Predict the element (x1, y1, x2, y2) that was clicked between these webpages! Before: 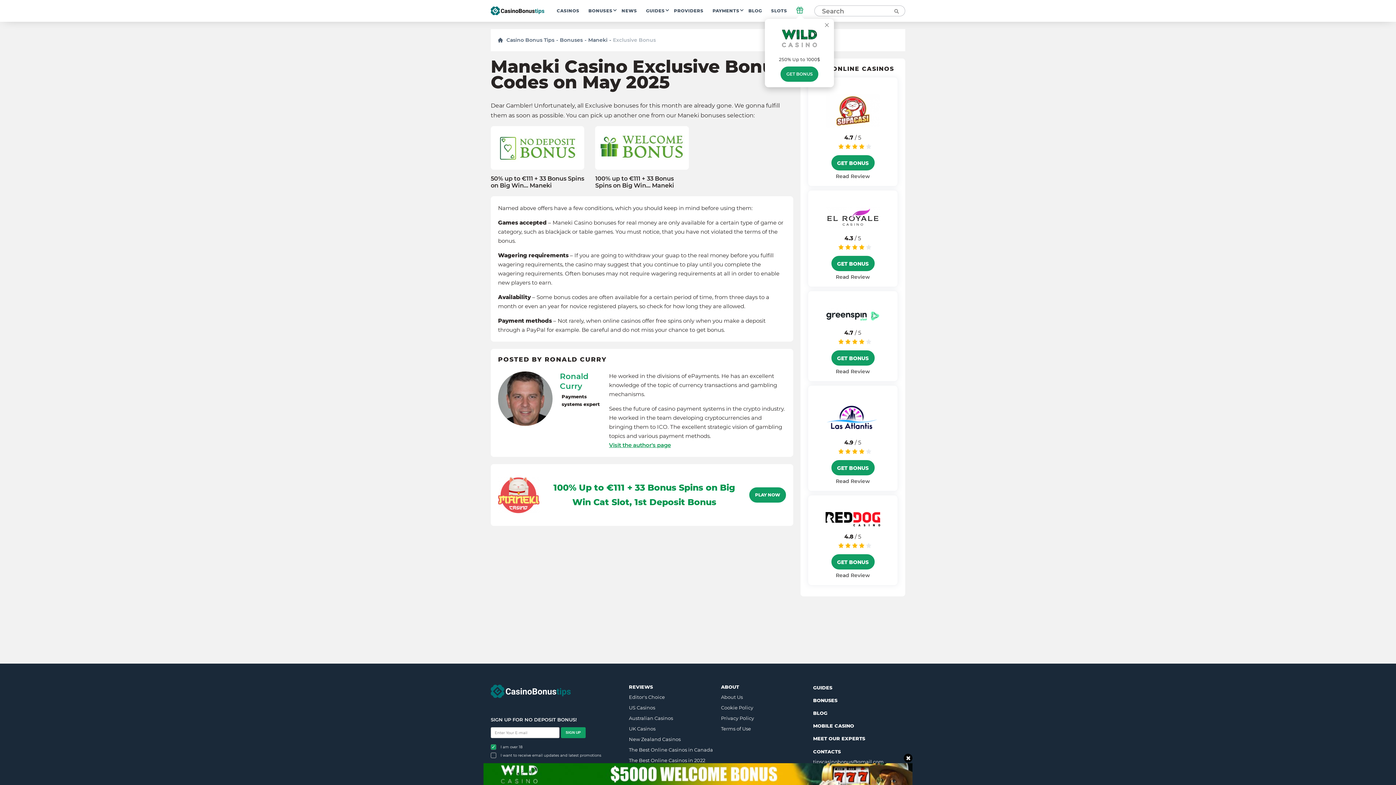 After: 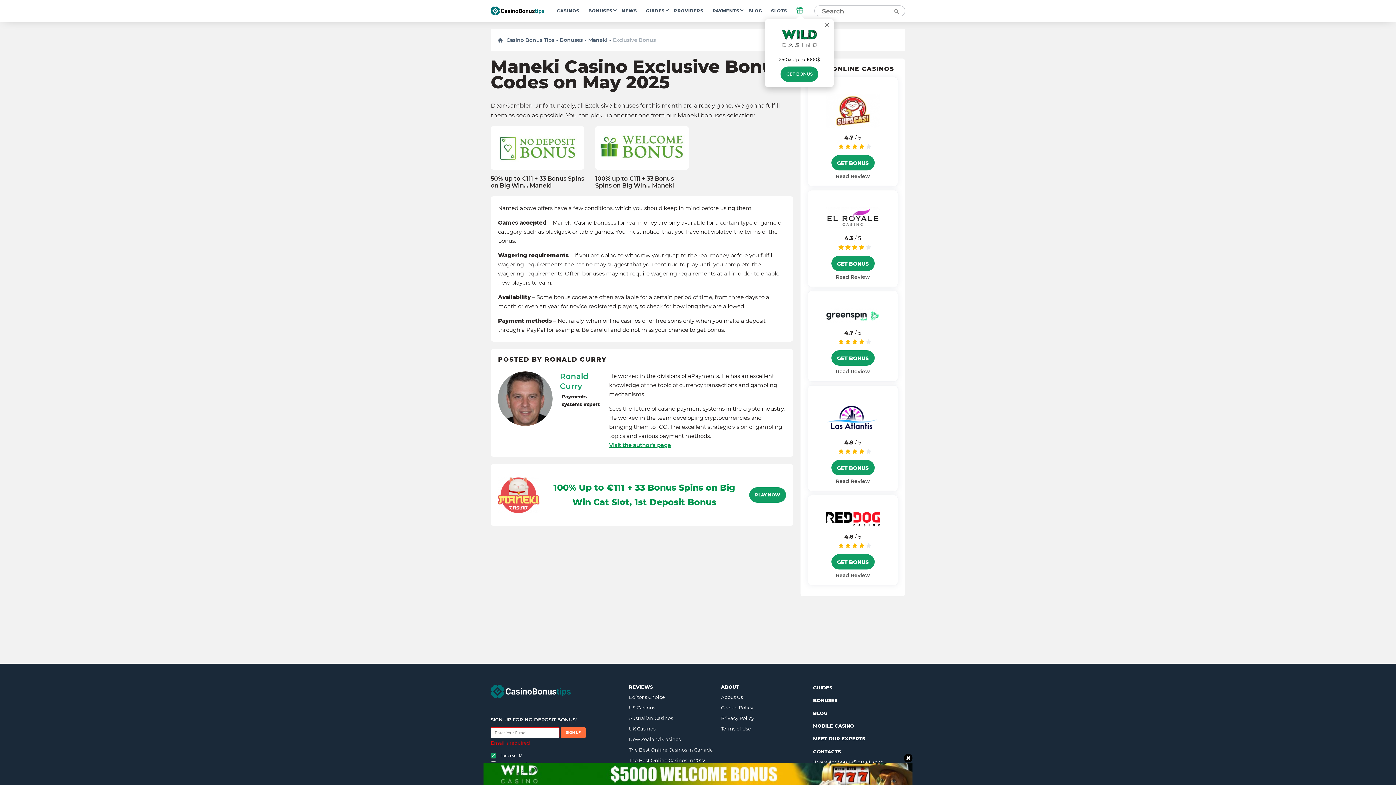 Action: label: SIGN UP bbox: (561, 727, 585, 738)